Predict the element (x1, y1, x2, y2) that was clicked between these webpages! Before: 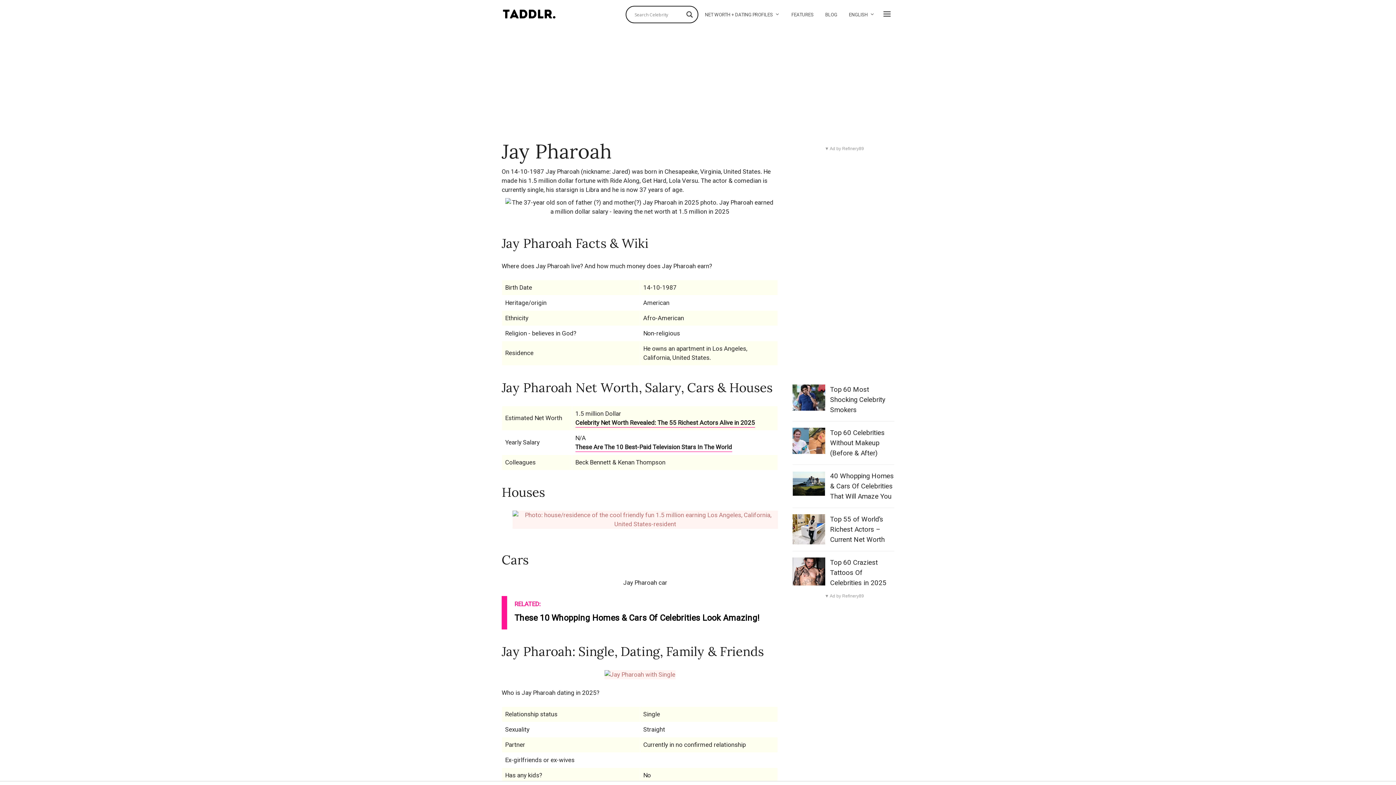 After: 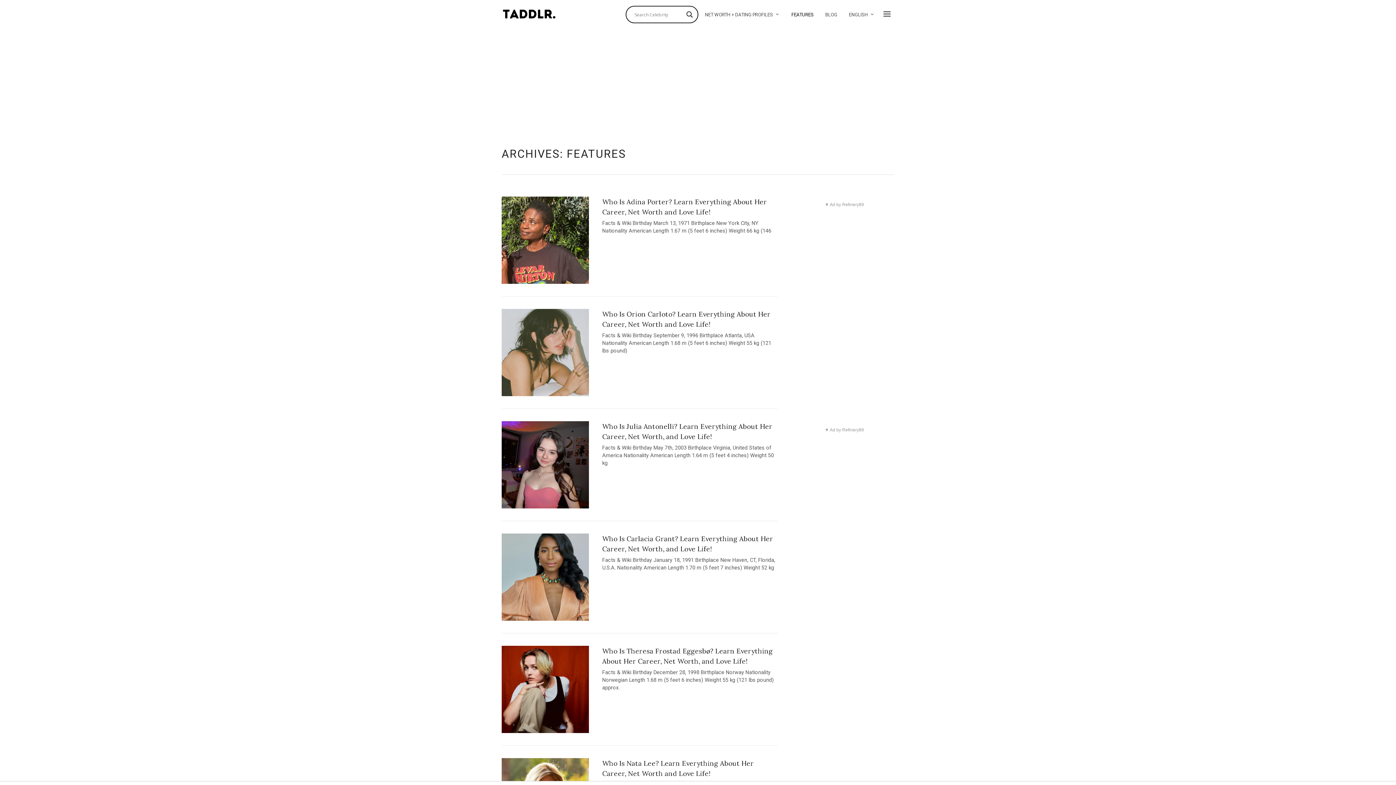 Action: bbox: (786, 7, 818, 22) label: FEATURES